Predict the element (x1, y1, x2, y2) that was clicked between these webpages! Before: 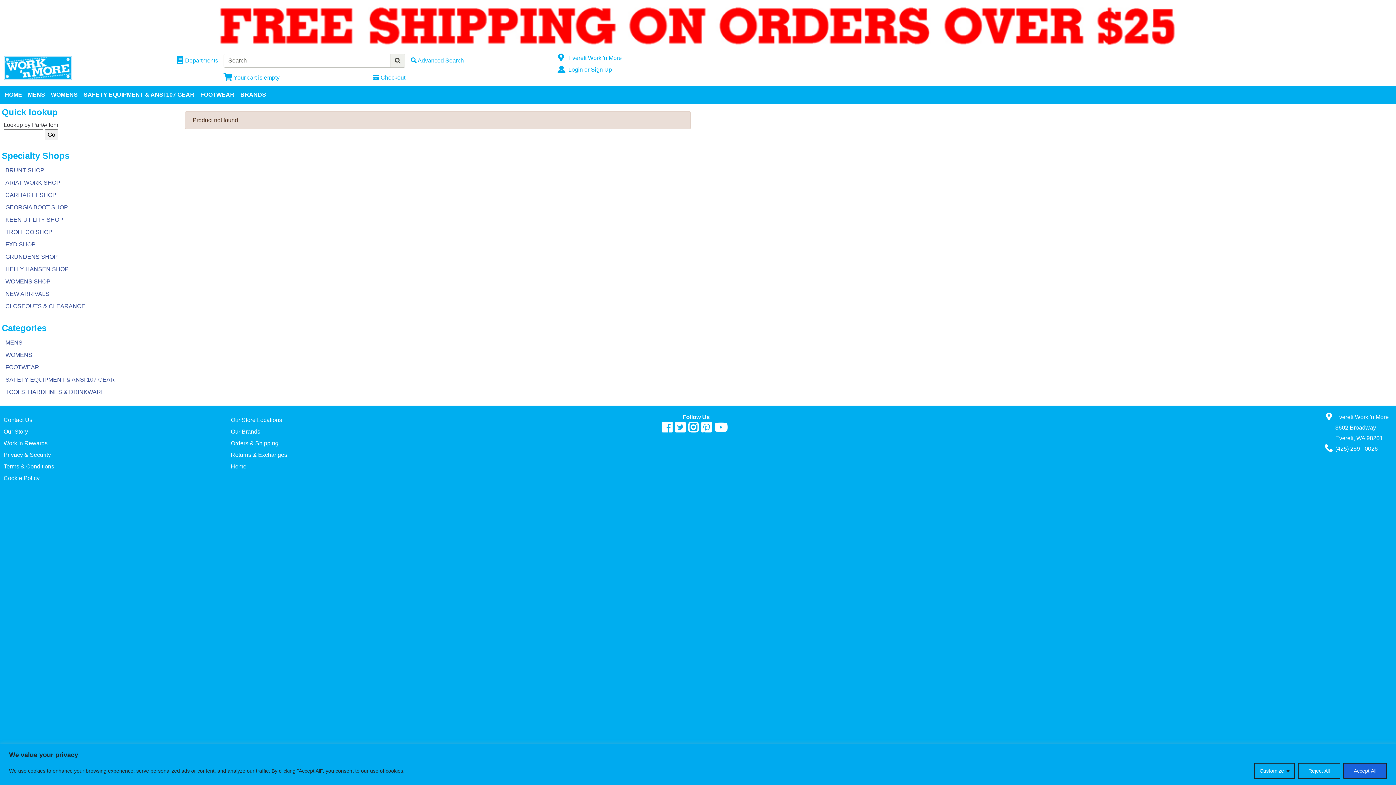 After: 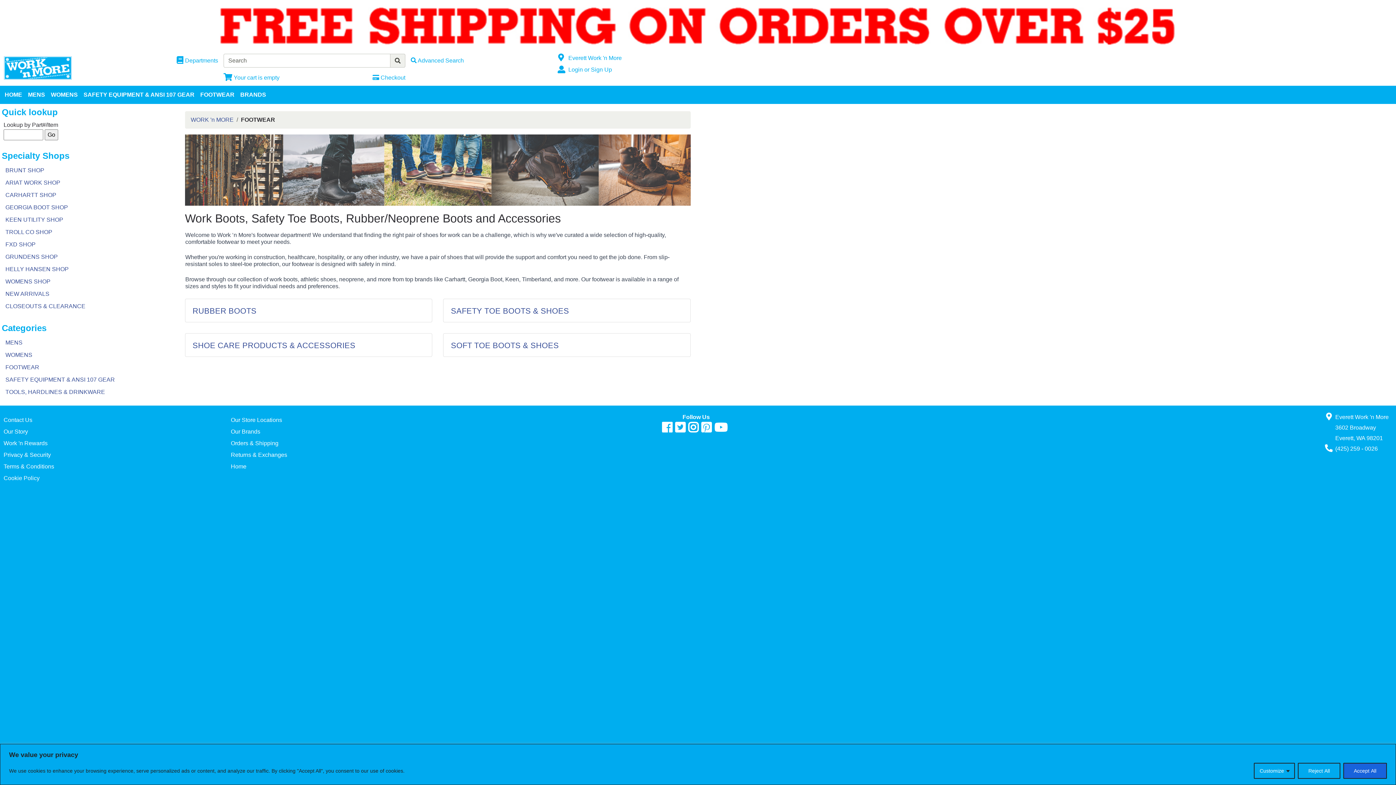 Action: bbox: (3, 361, 161, 373) label: FOOTWEAR